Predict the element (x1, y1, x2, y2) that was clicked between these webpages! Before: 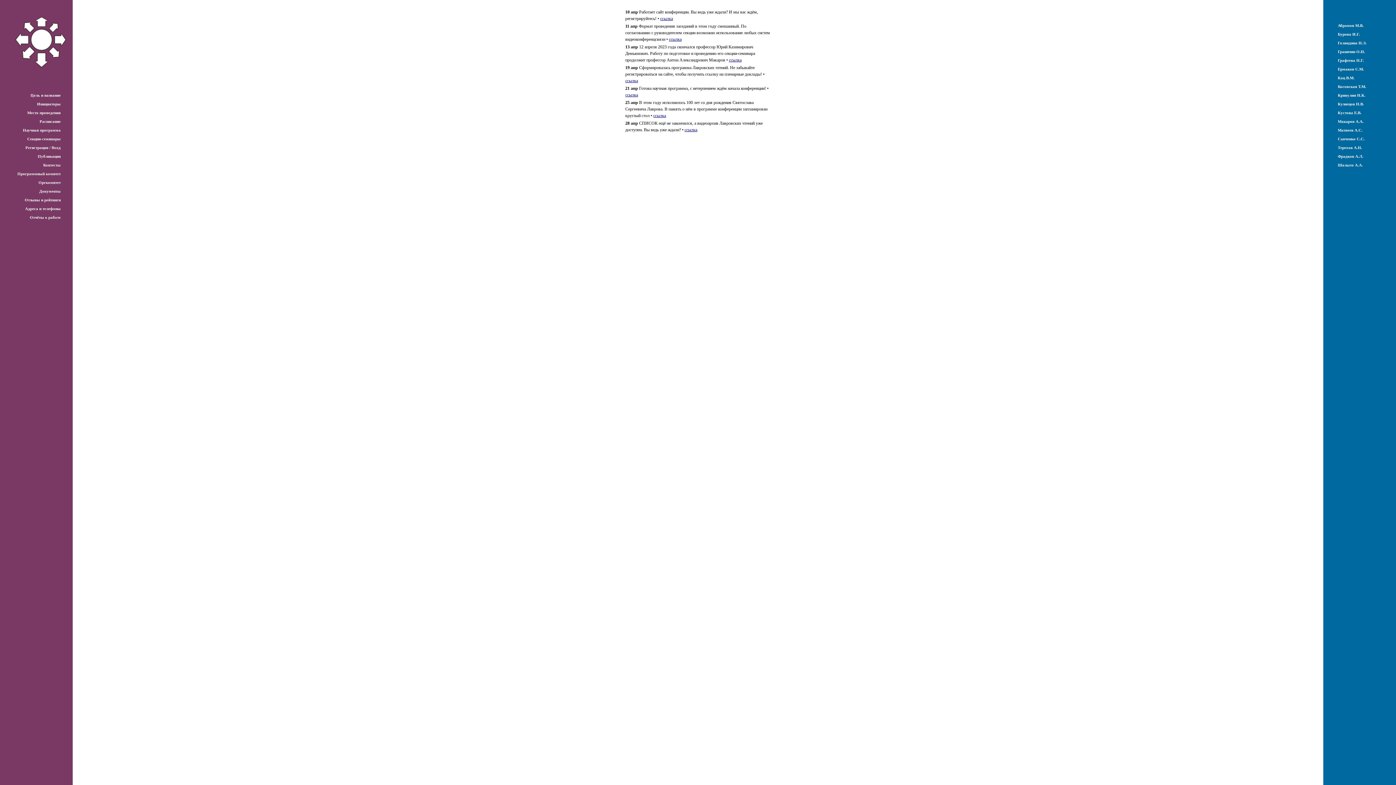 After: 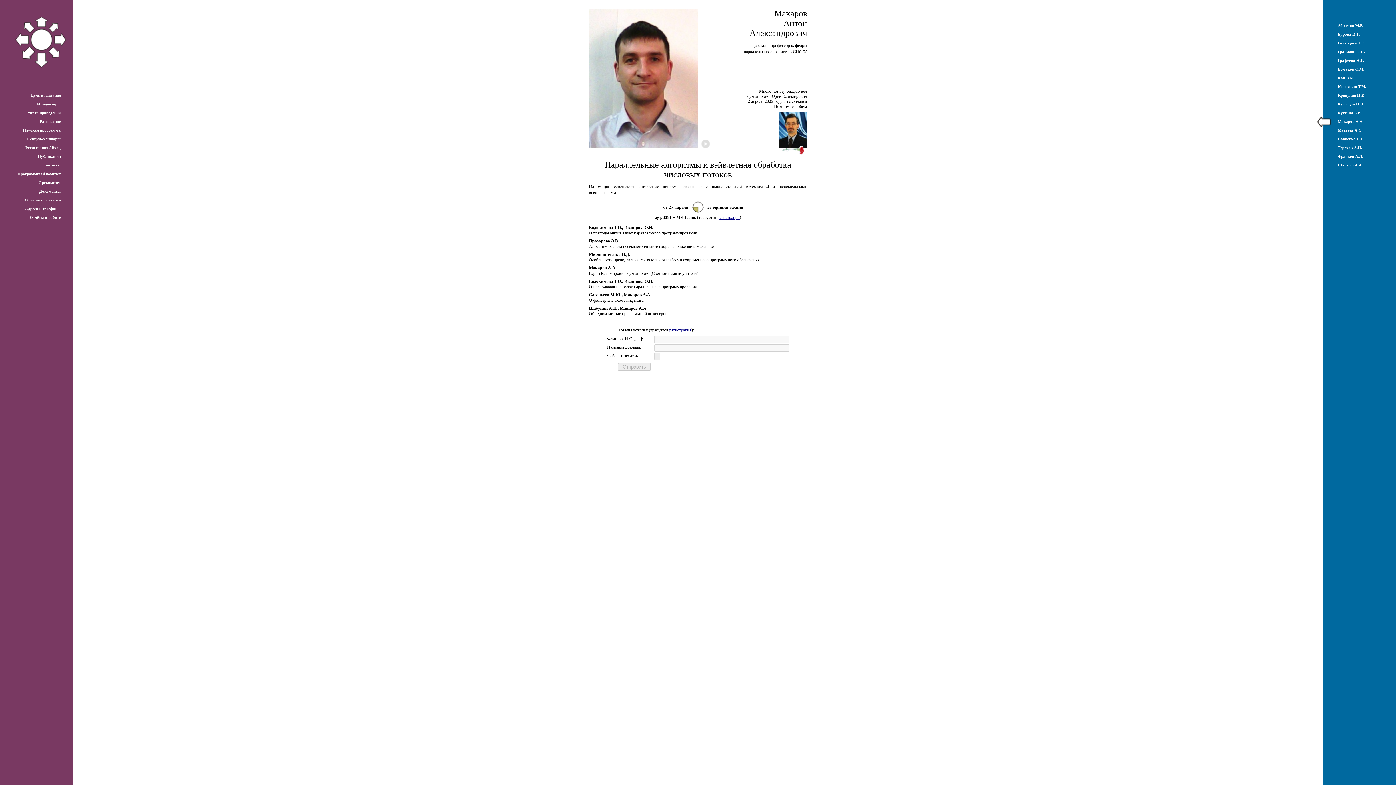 Action: bbox: (1338, 119, 1364, 123) label: Макаров А.А.